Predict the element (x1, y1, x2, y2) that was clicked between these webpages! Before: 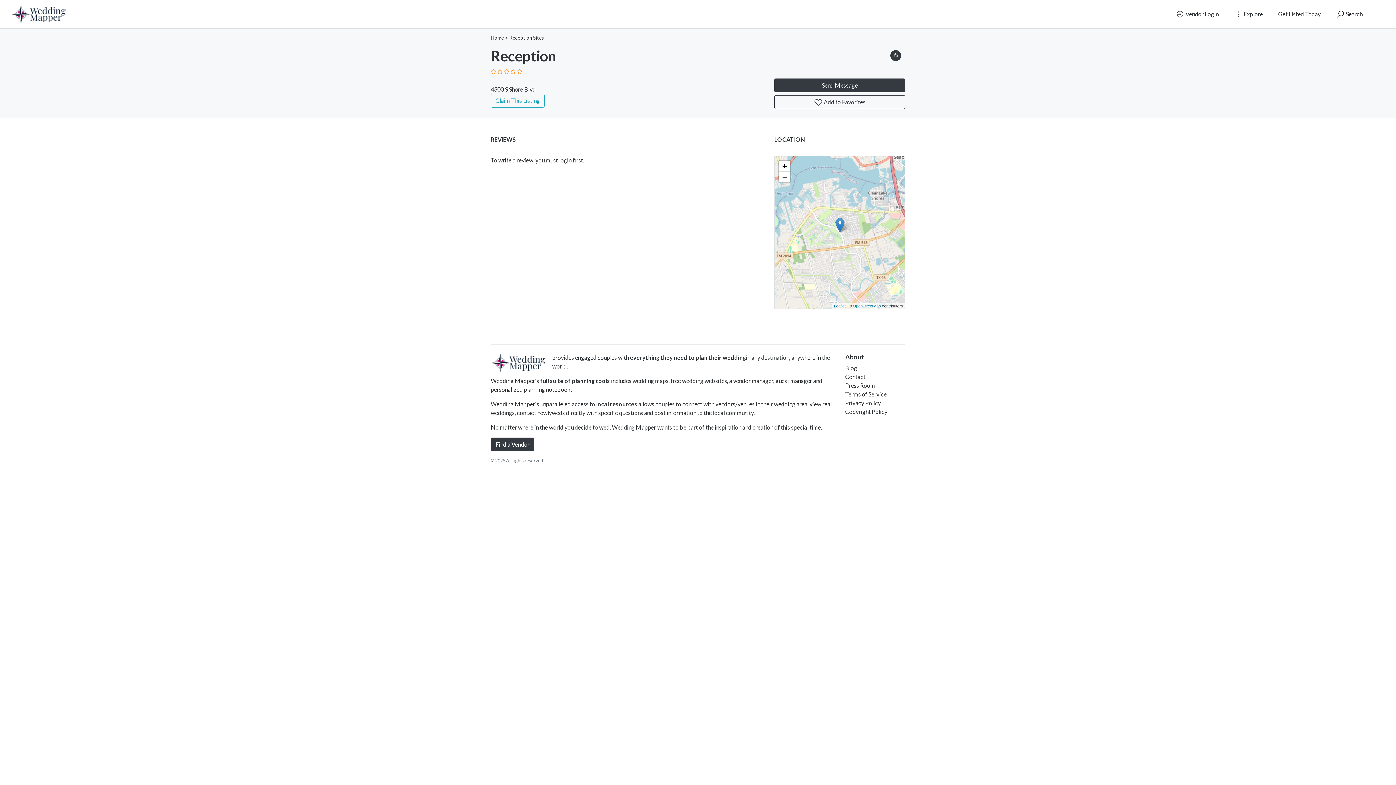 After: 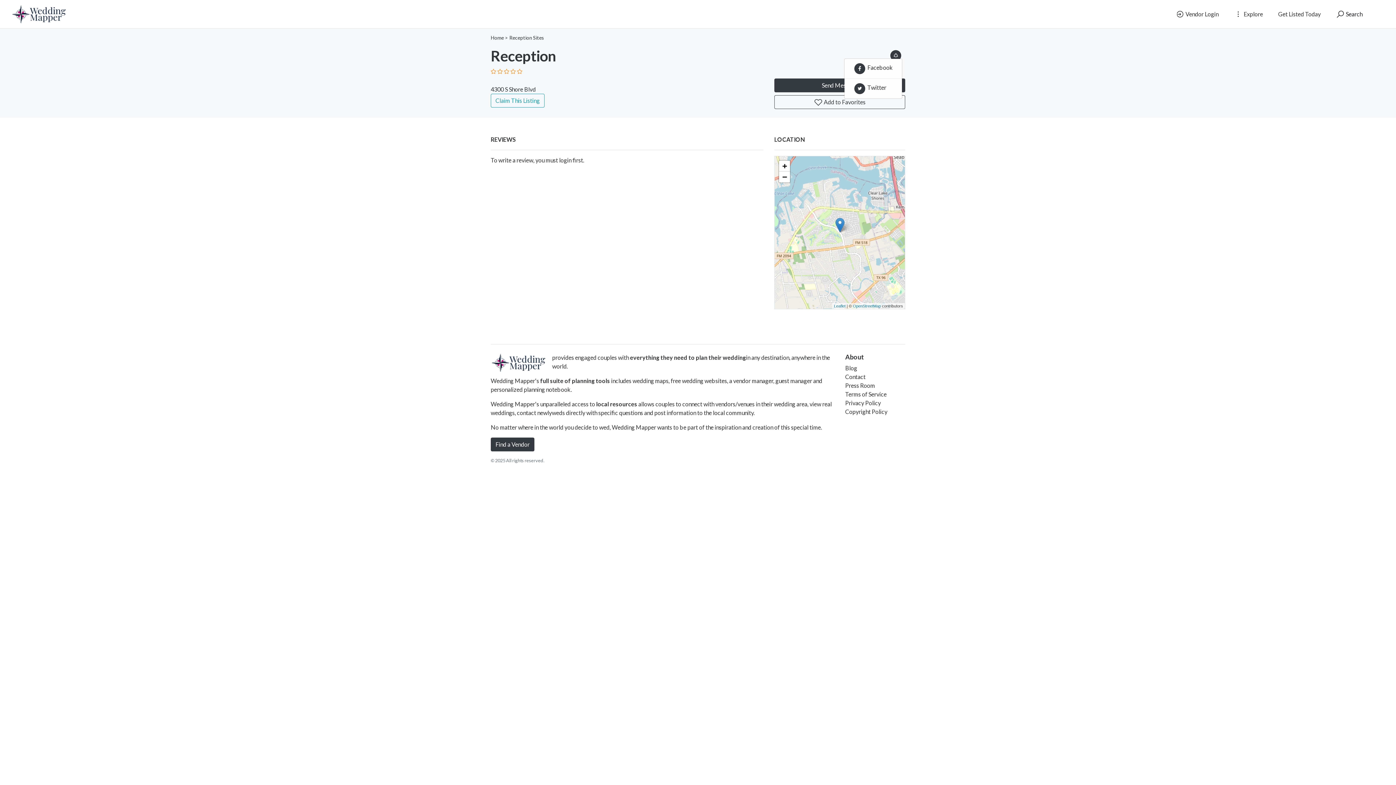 Action: bbox: (889, 50, 902, 57)